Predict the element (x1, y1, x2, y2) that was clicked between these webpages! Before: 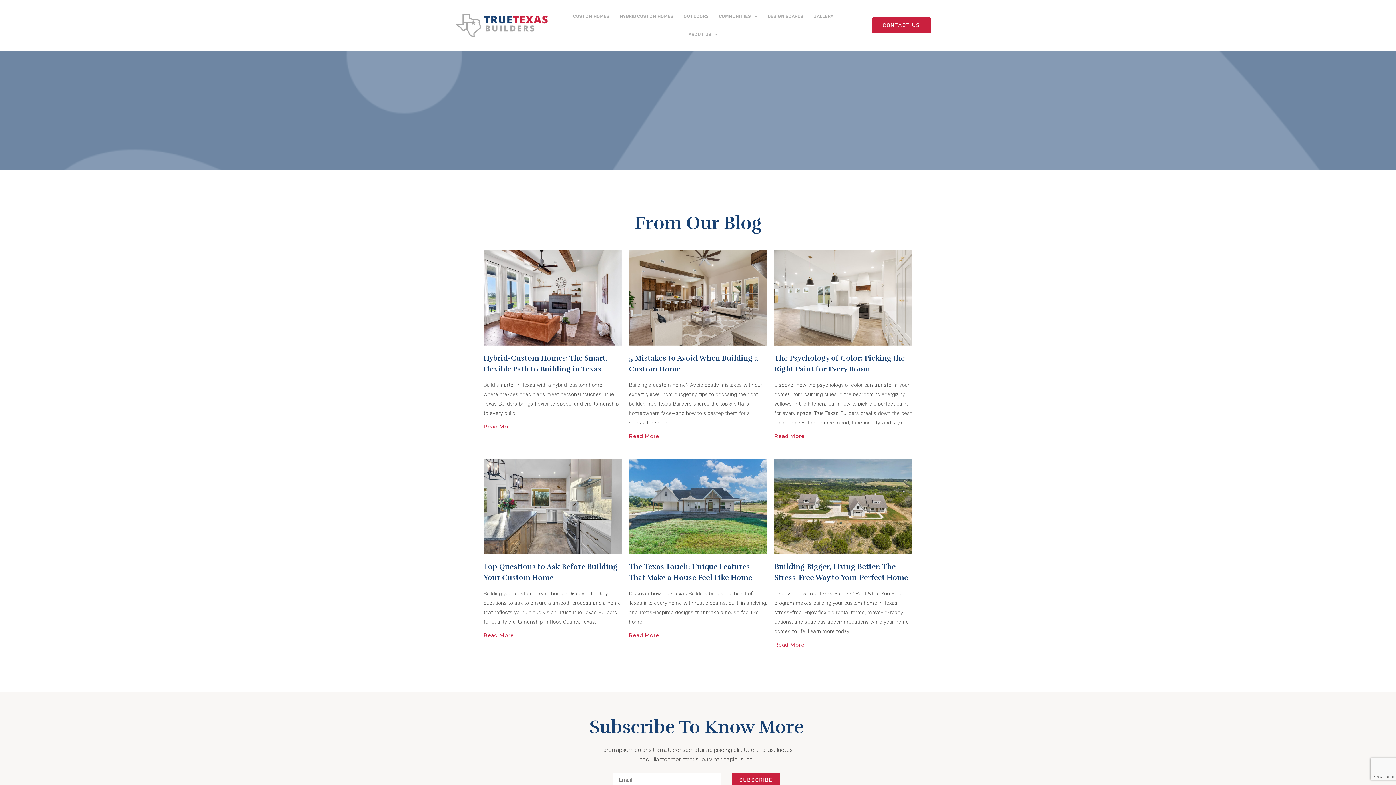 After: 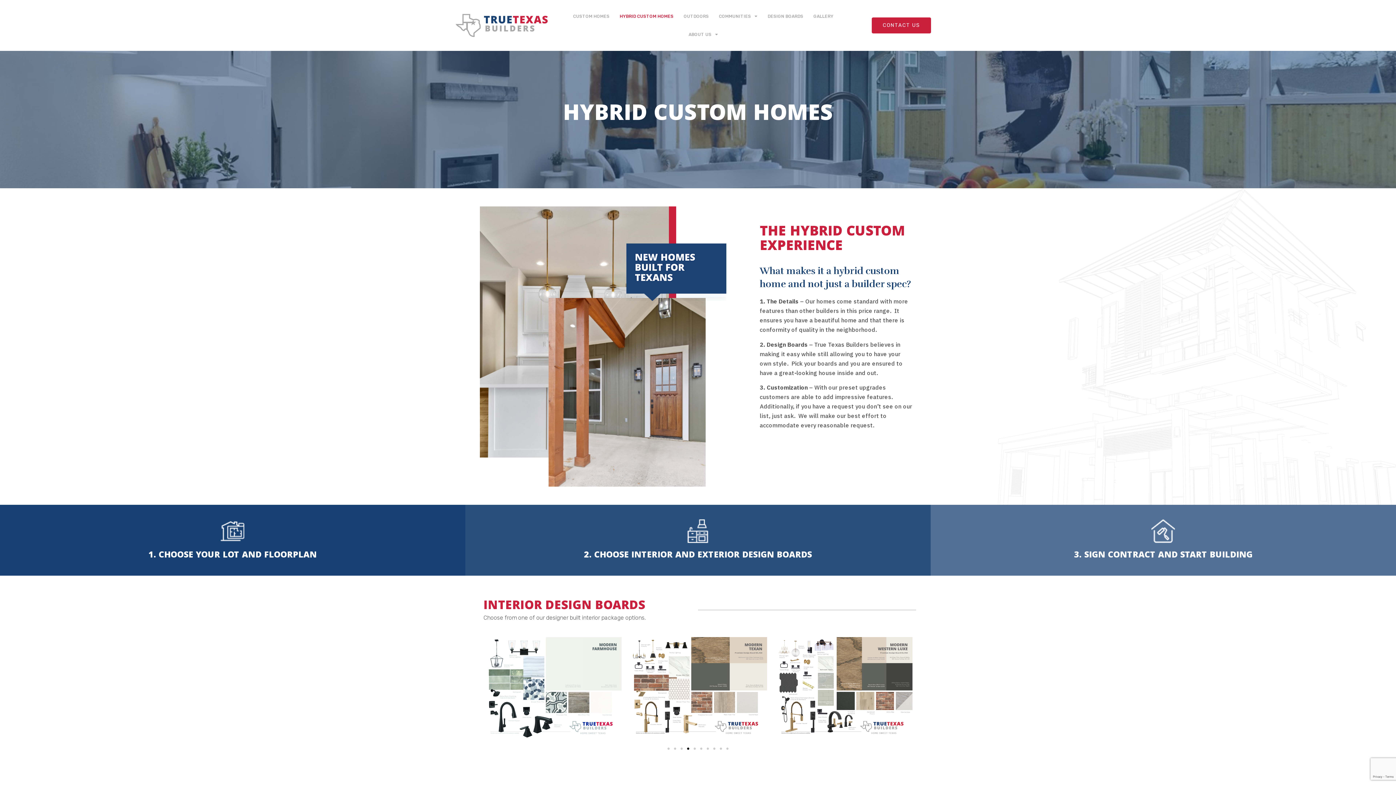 Action: bbox: (614, 7, 678, 25) label: HYBRID CUSTOM HOMES